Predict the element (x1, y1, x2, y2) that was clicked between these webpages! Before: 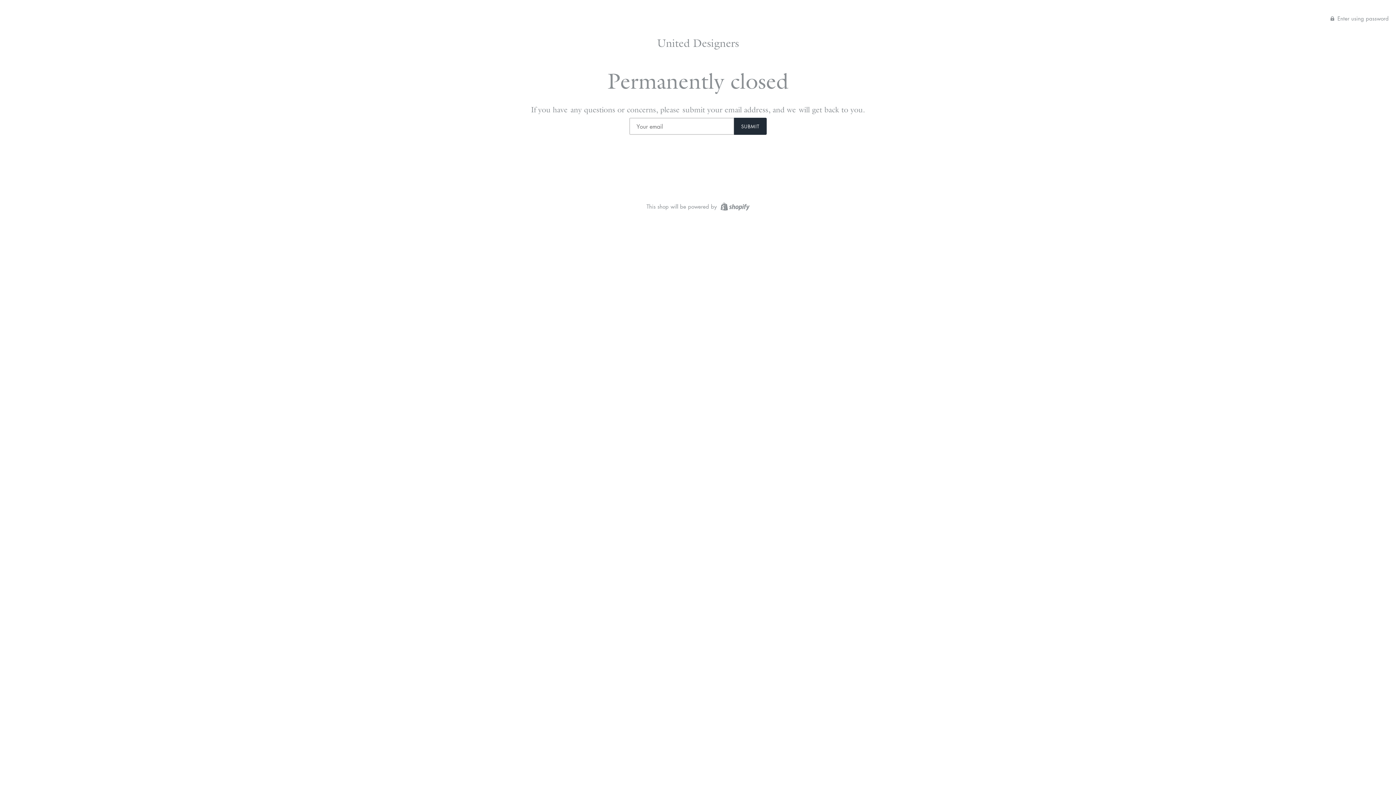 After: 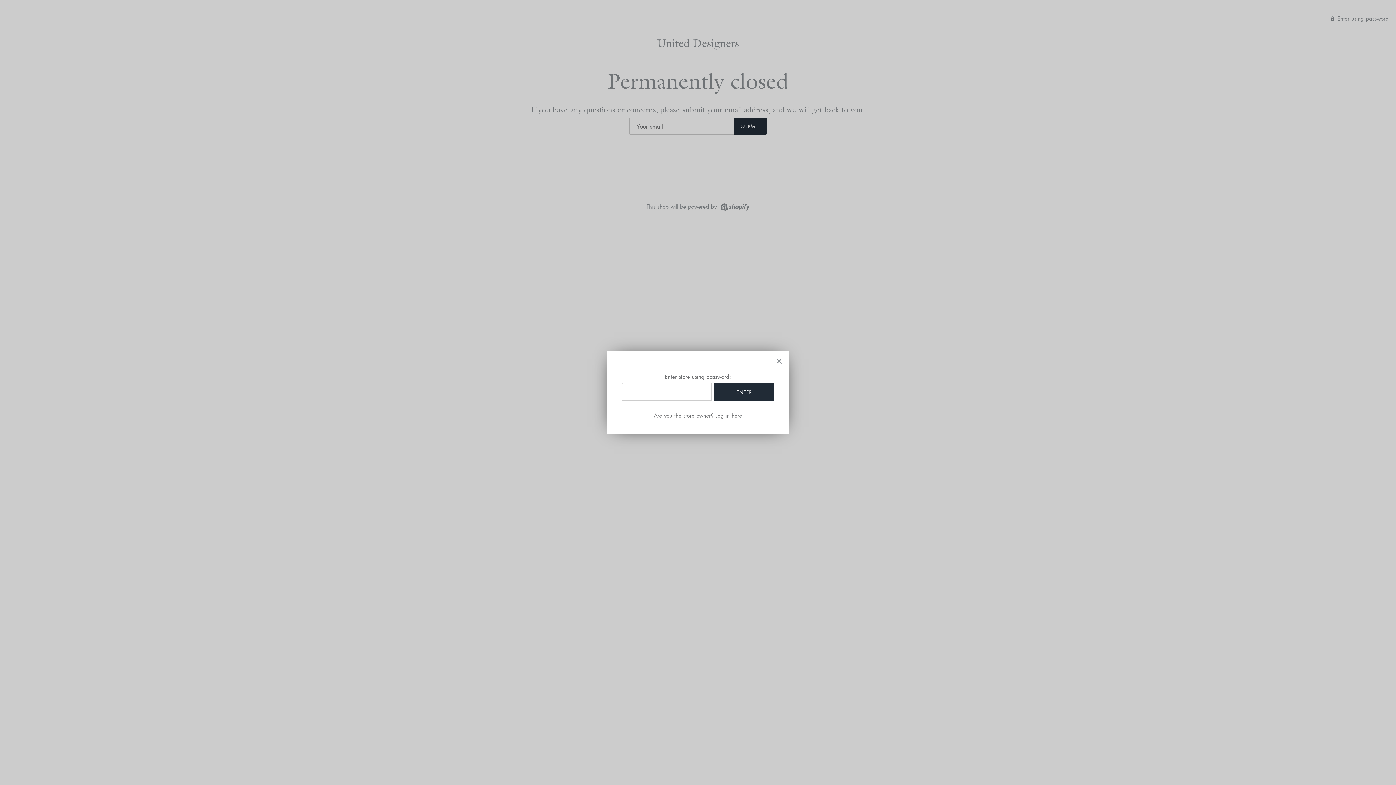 Action: label:  Enter using password bbox: (1330, 14, 1389, 21)